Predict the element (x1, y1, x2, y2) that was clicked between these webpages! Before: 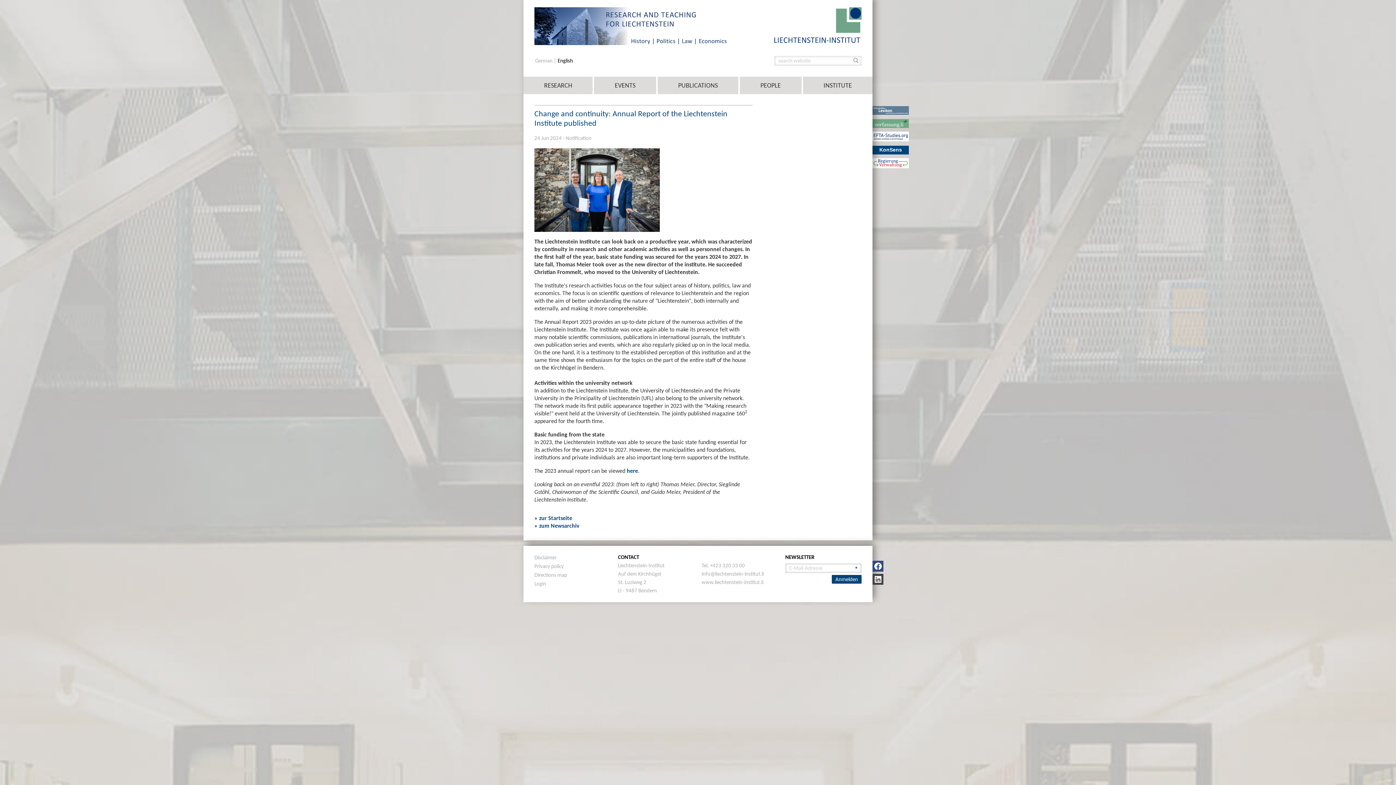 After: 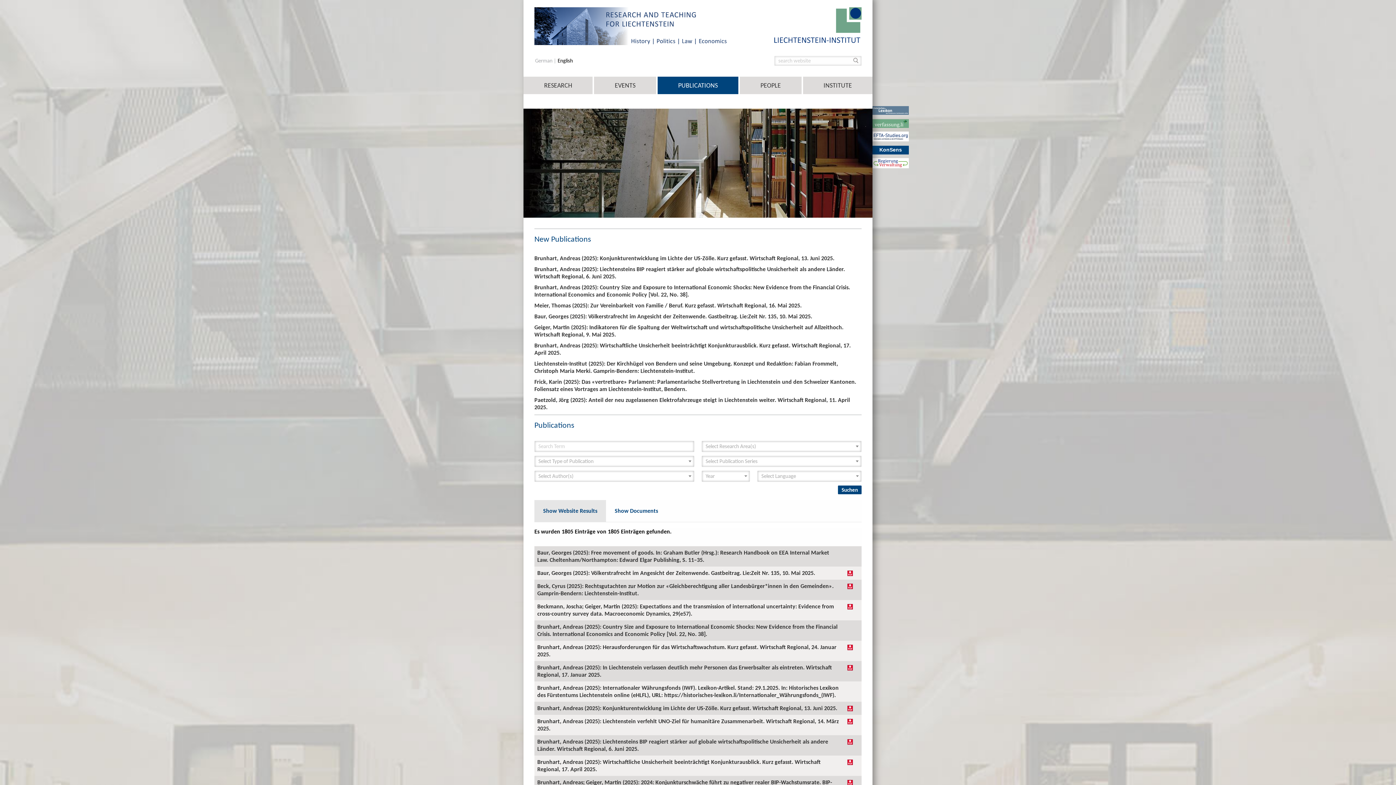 Action: bbox: (657, 76, 738, 94) label: PUBLICATIONS